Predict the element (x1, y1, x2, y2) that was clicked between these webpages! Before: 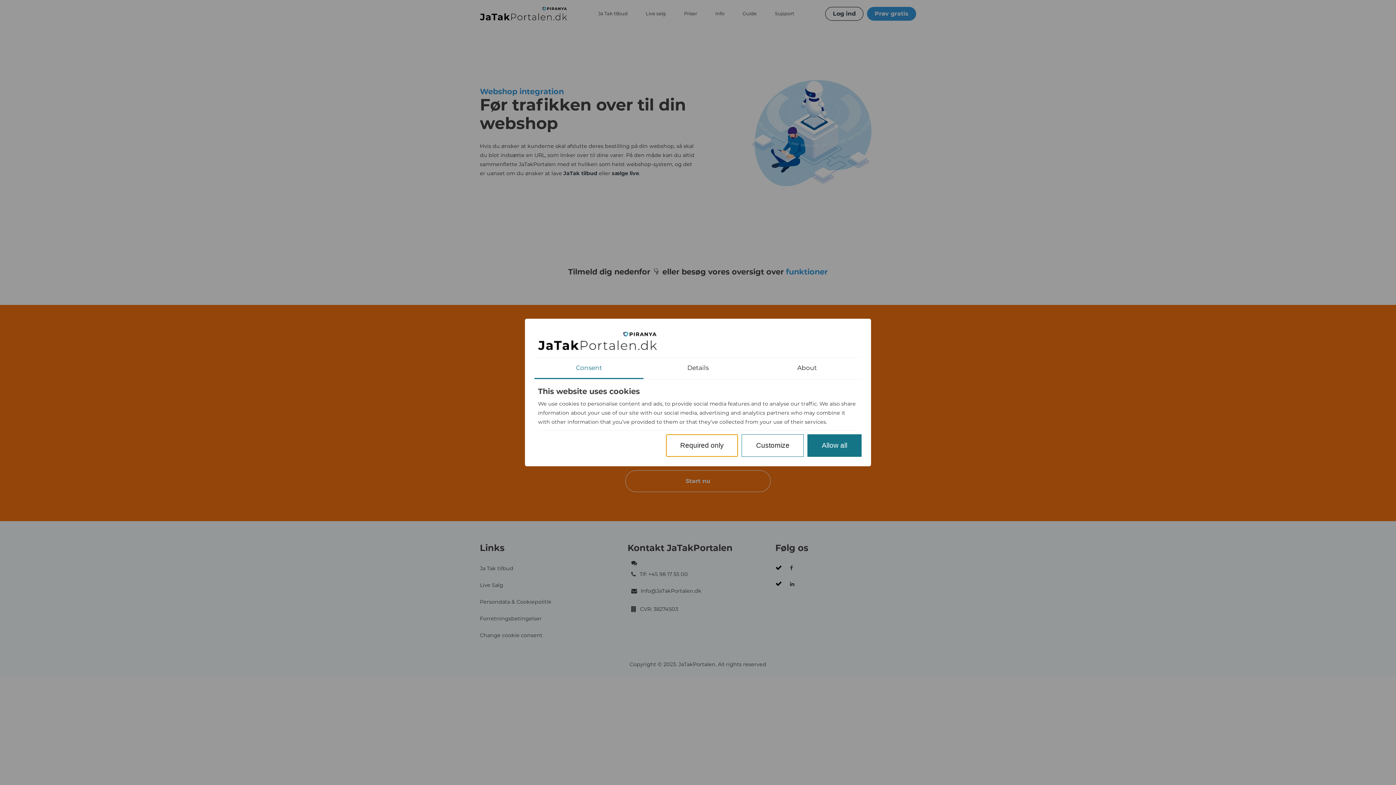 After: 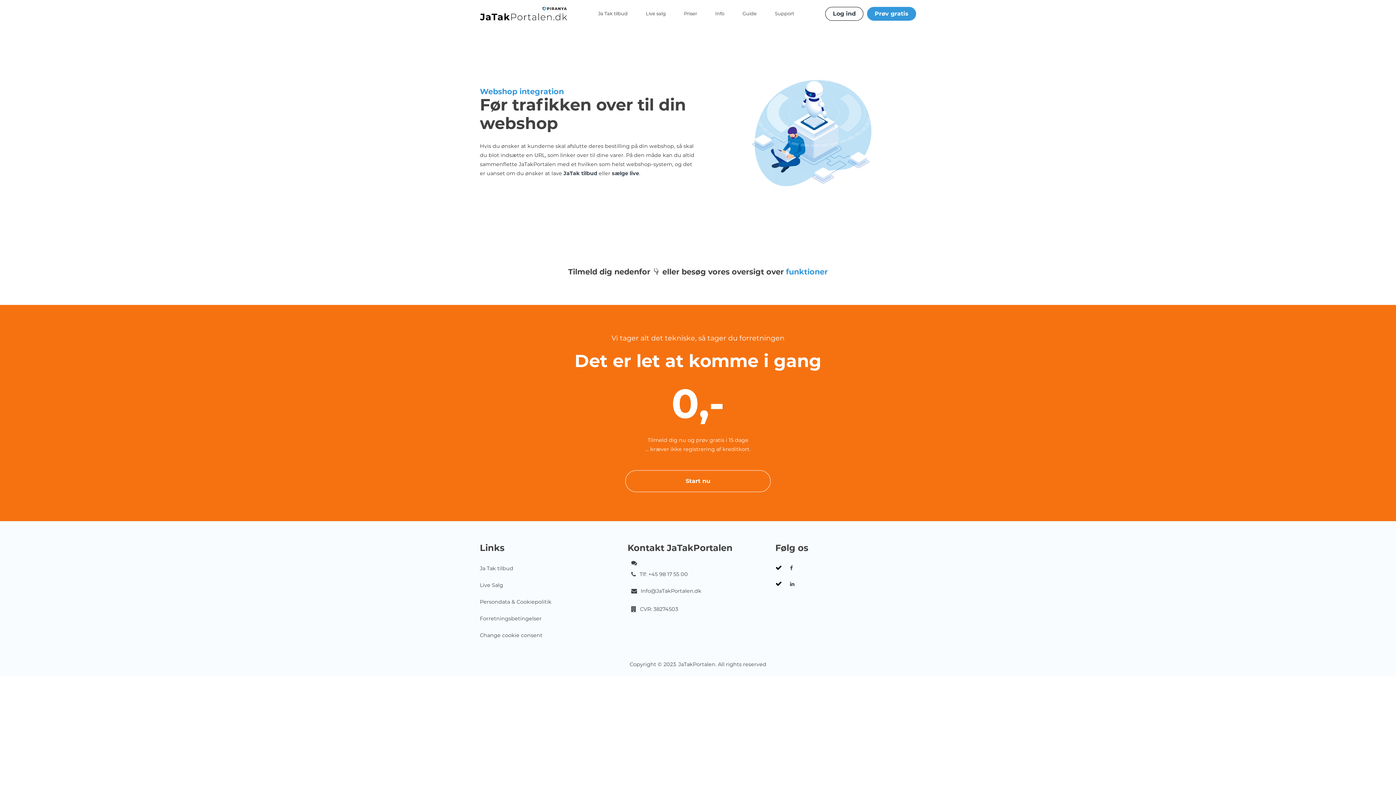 Action: label: Required only bbox: (666, 434, 738, 457)